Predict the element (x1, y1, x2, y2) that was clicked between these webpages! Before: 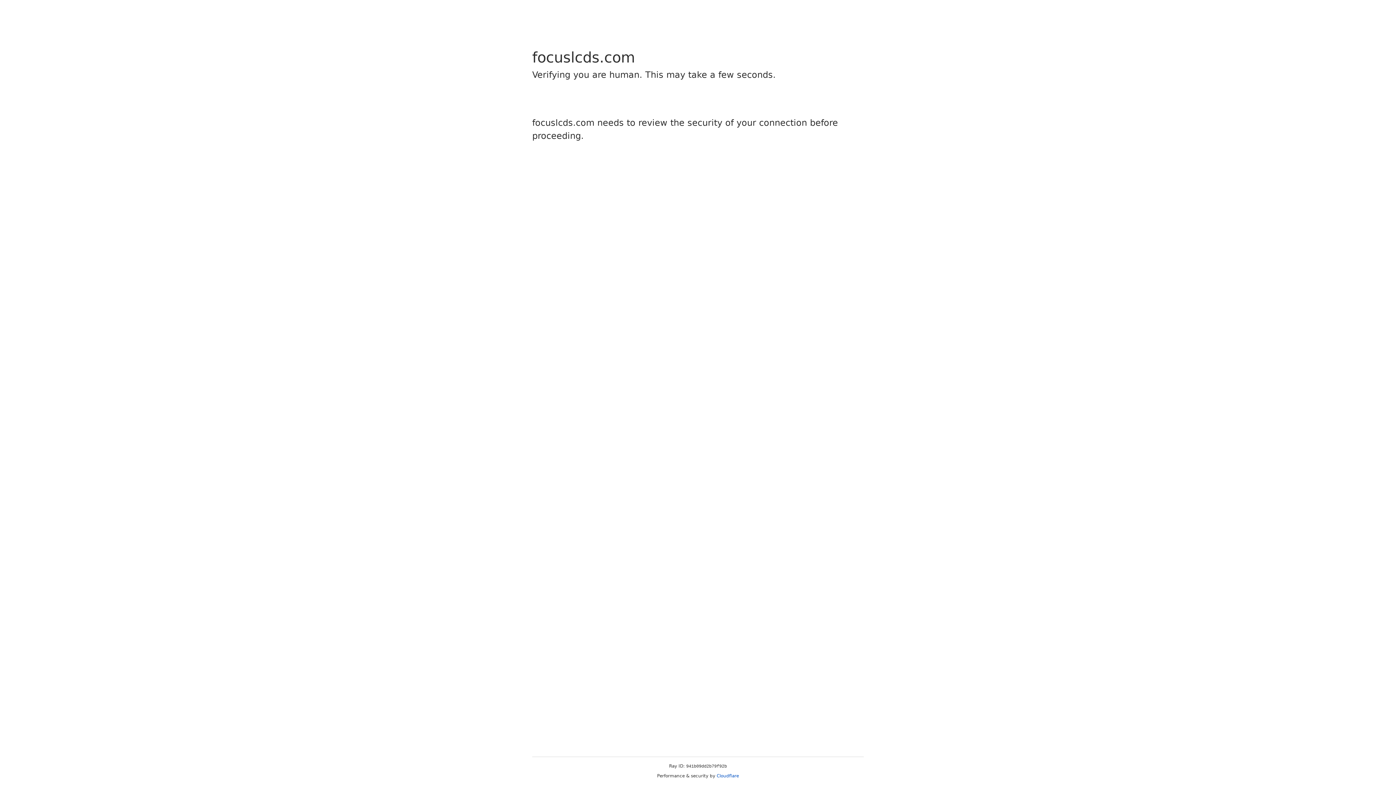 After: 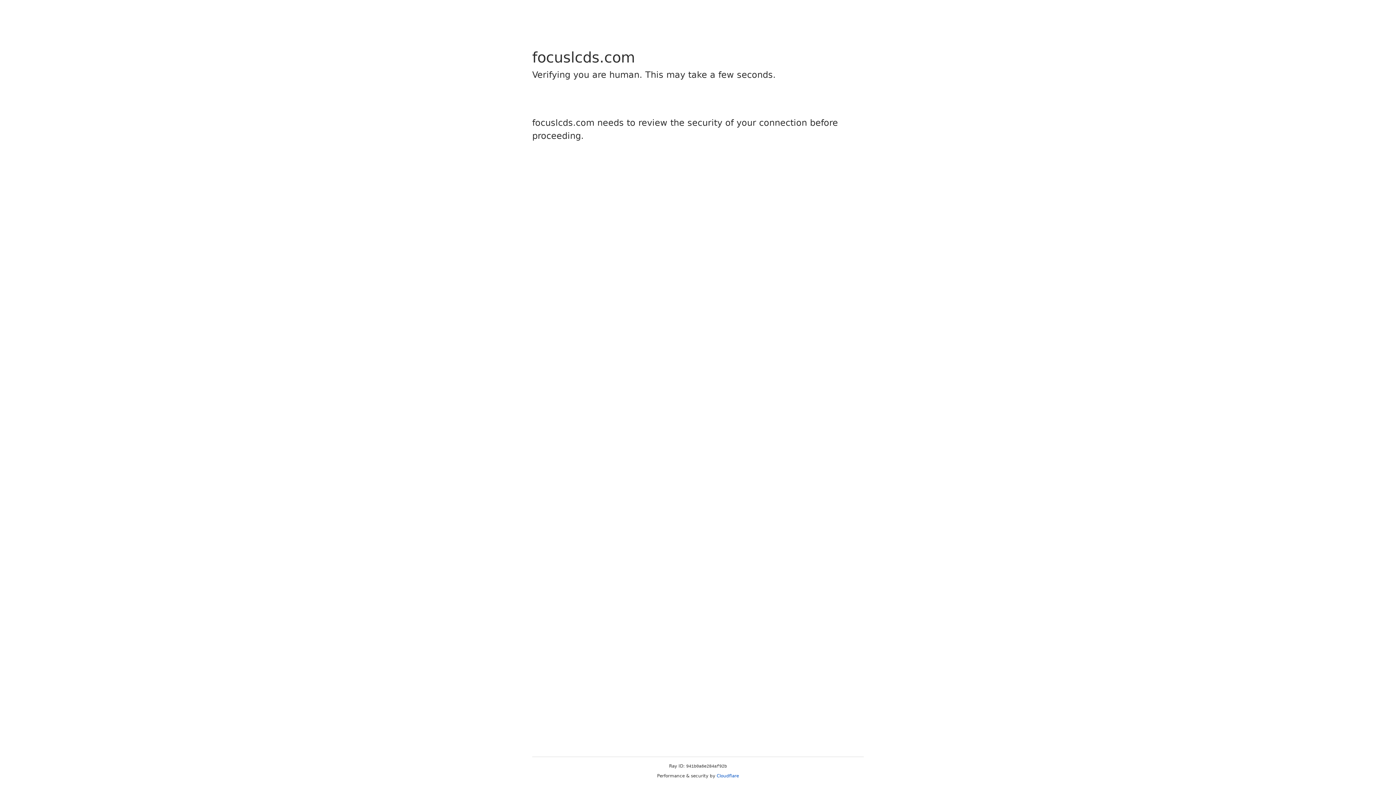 Action: bbox: (716, 773, 739, 778) label: Cloudflare